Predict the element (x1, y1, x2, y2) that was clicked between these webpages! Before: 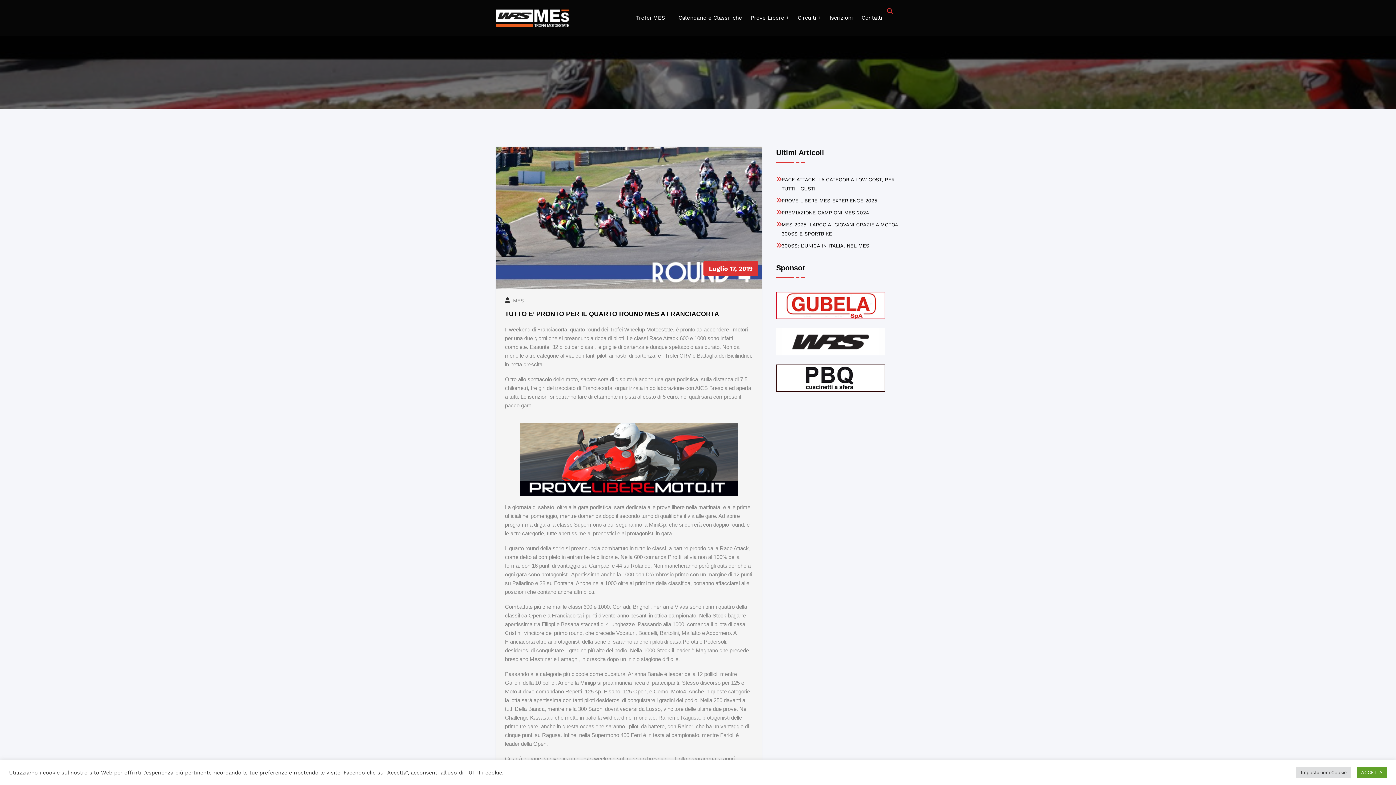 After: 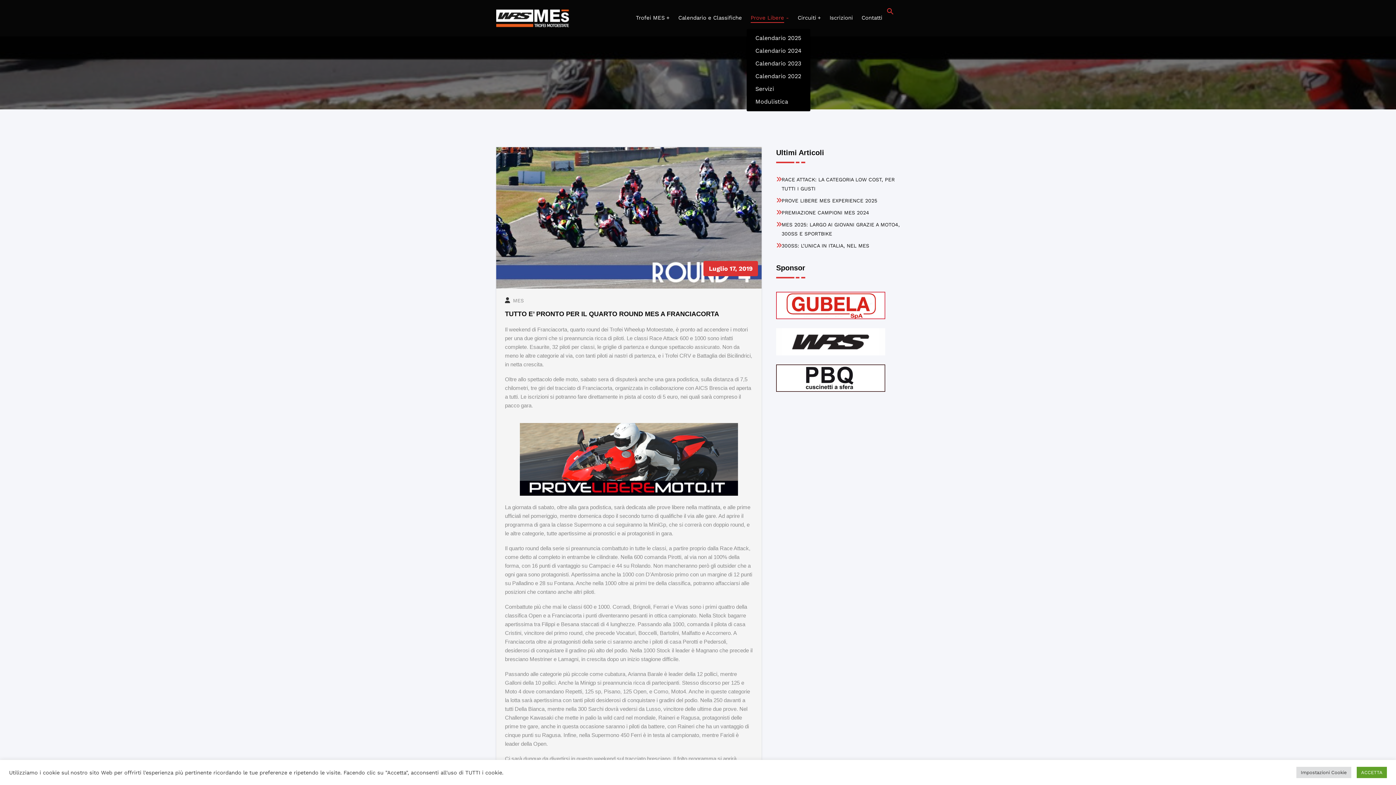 Action: bbox: (746, 11, 793, 24) label: Prove Libere